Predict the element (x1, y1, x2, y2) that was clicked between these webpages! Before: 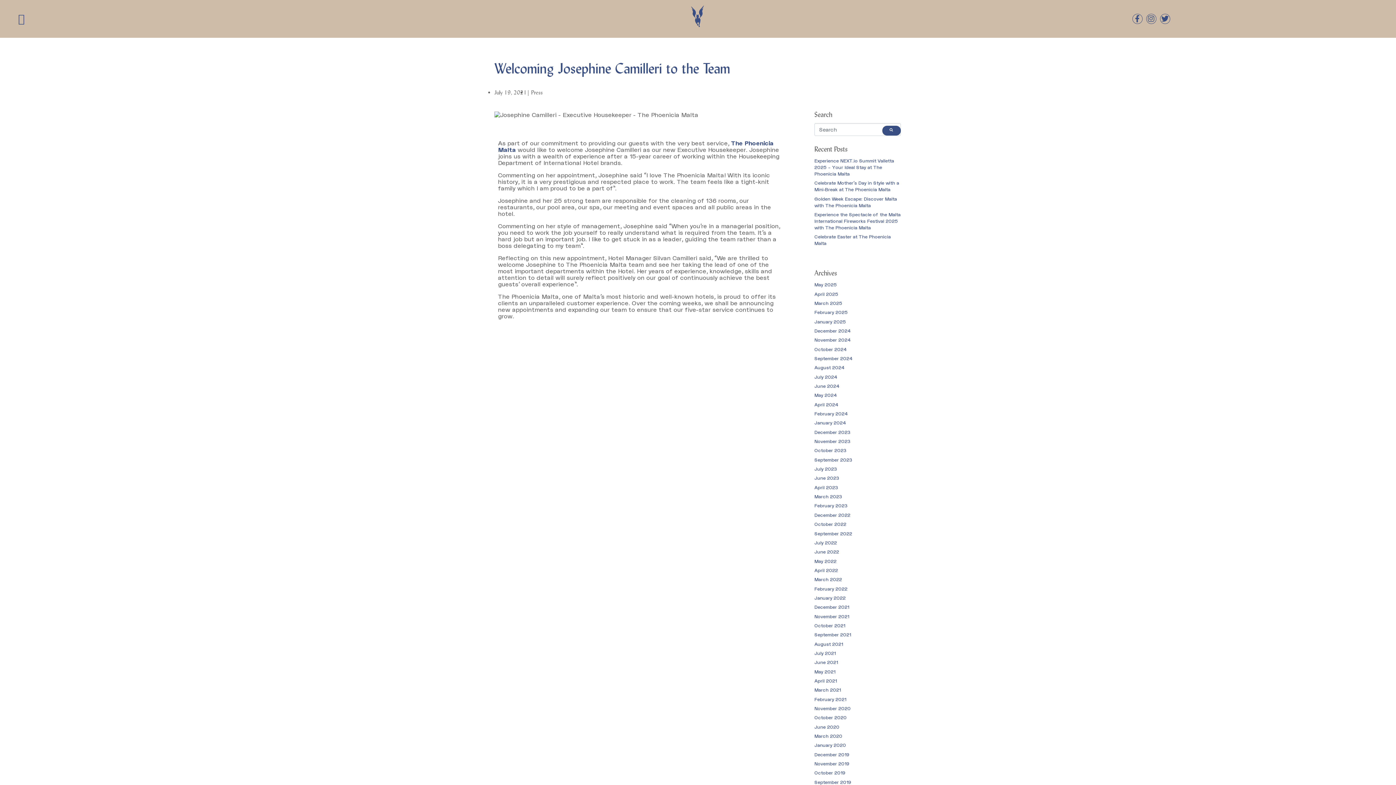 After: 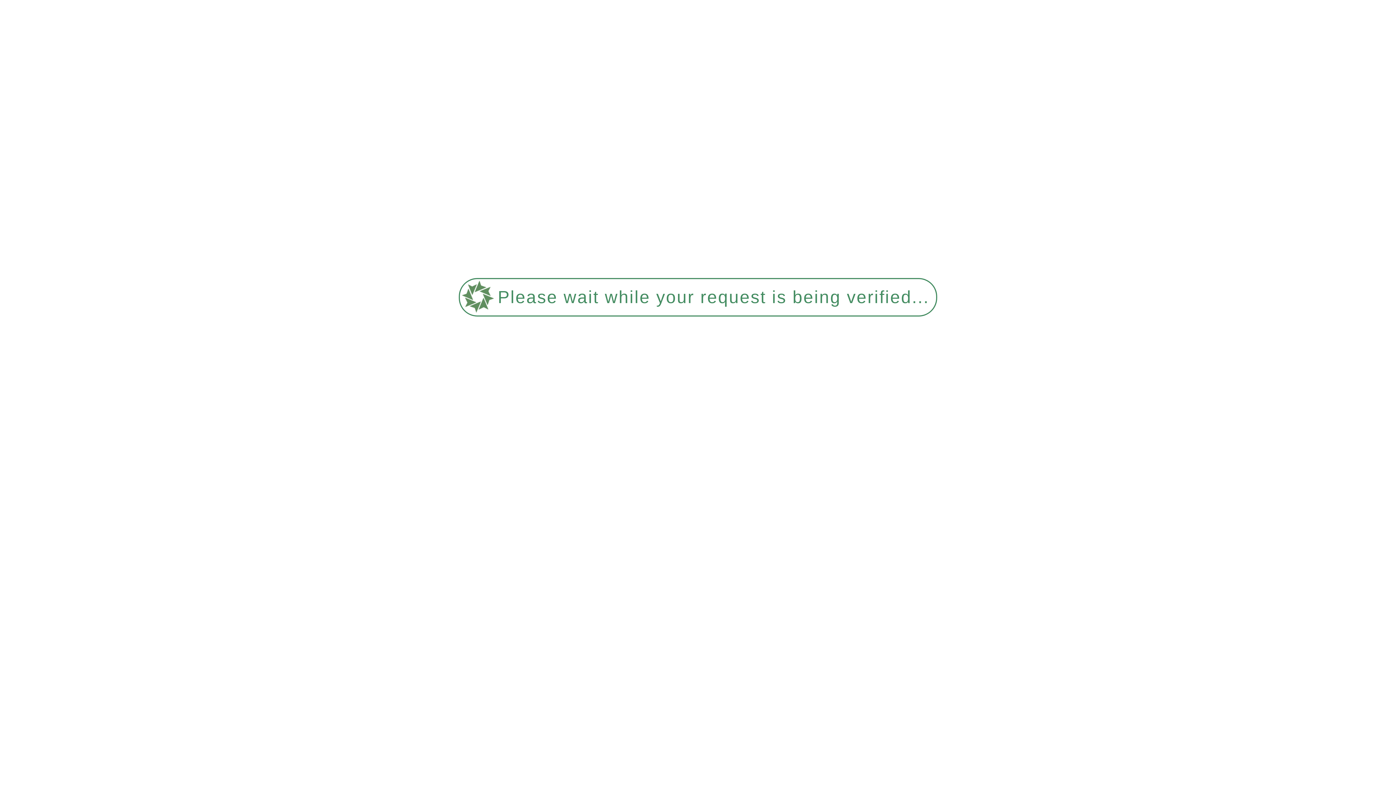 Action: bbox: (814, 603, 849, 609) label: December 2021